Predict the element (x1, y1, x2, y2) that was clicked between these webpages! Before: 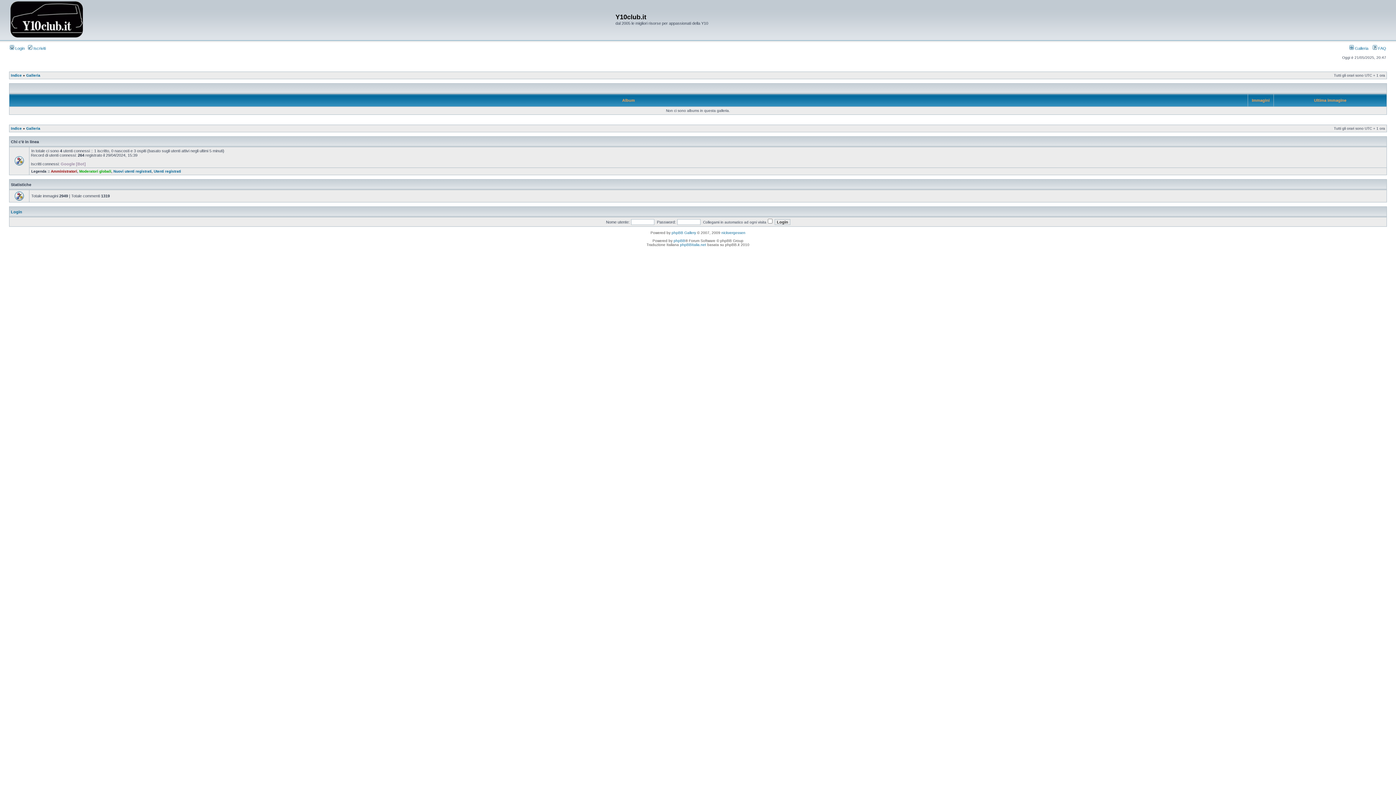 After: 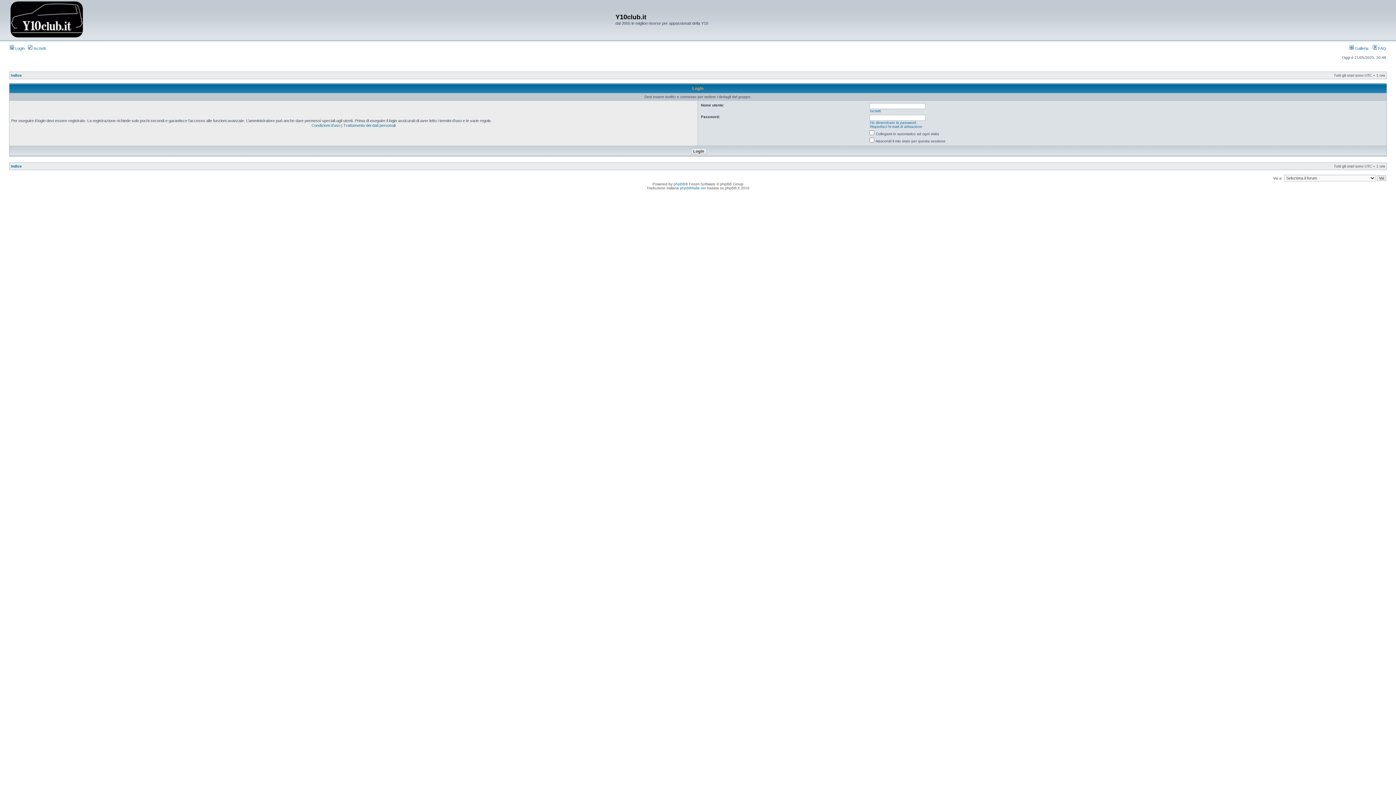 Action: label: Utenti registrati bbox: (153, 169, 181, 173)